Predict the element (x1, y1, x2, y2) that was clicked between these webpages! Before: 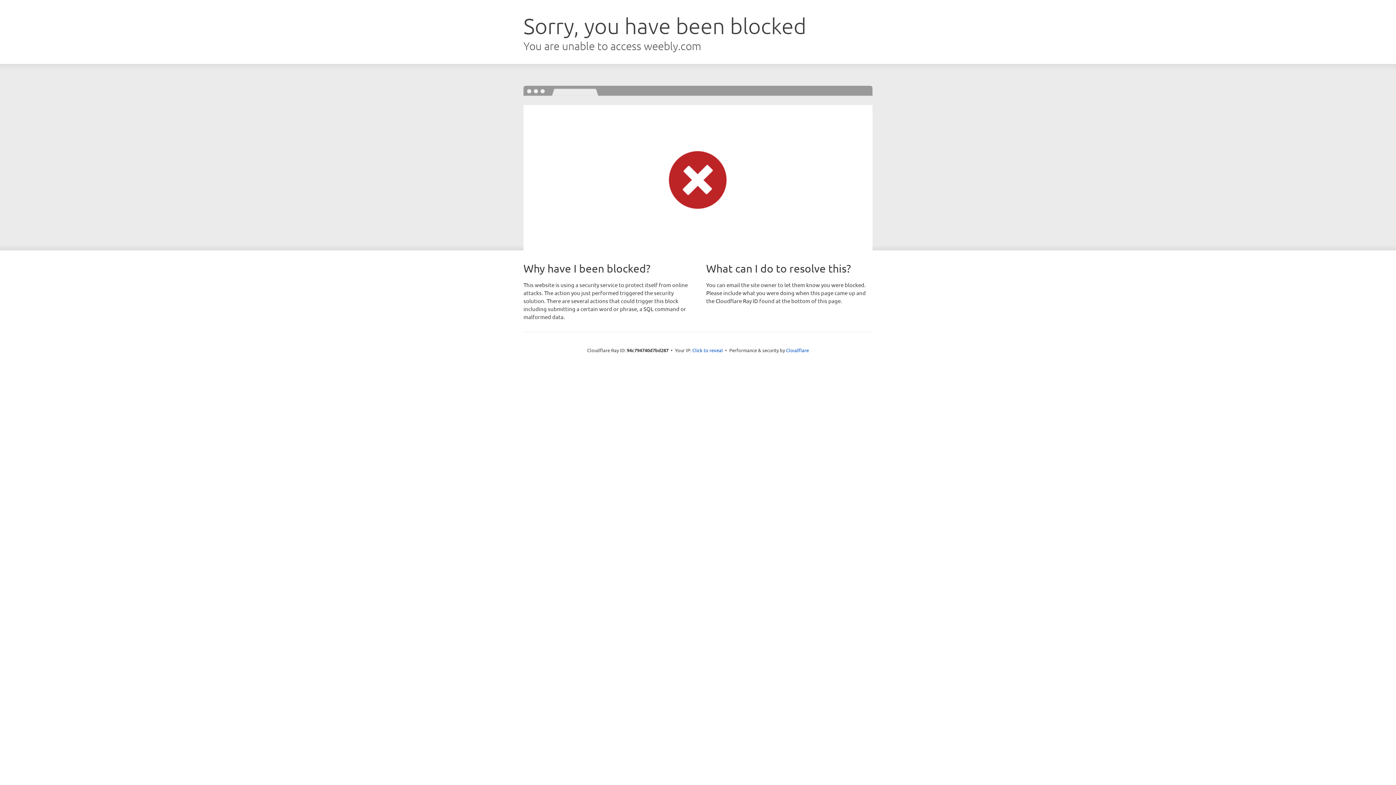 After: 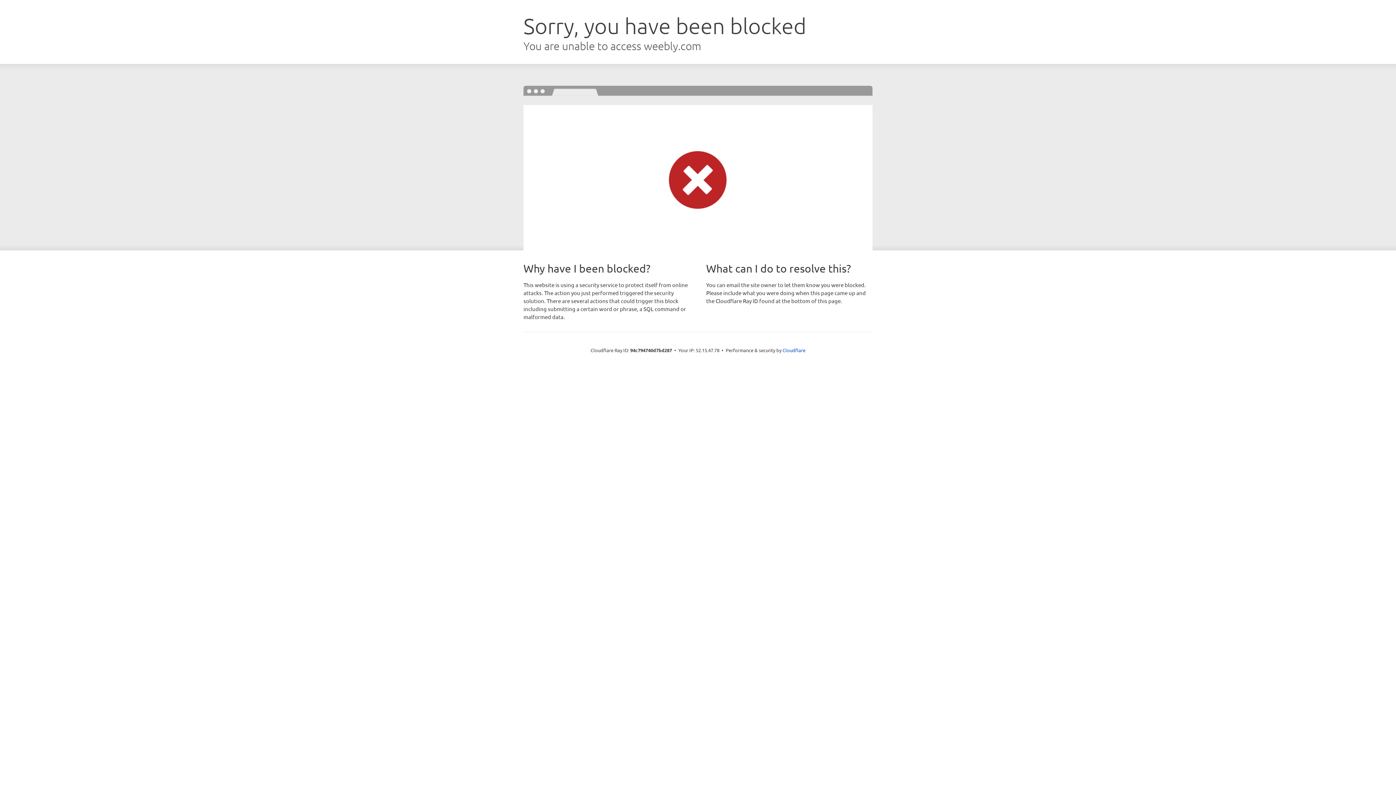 Action: bbox: (692, 346, 723, 353) label: Click to reveal